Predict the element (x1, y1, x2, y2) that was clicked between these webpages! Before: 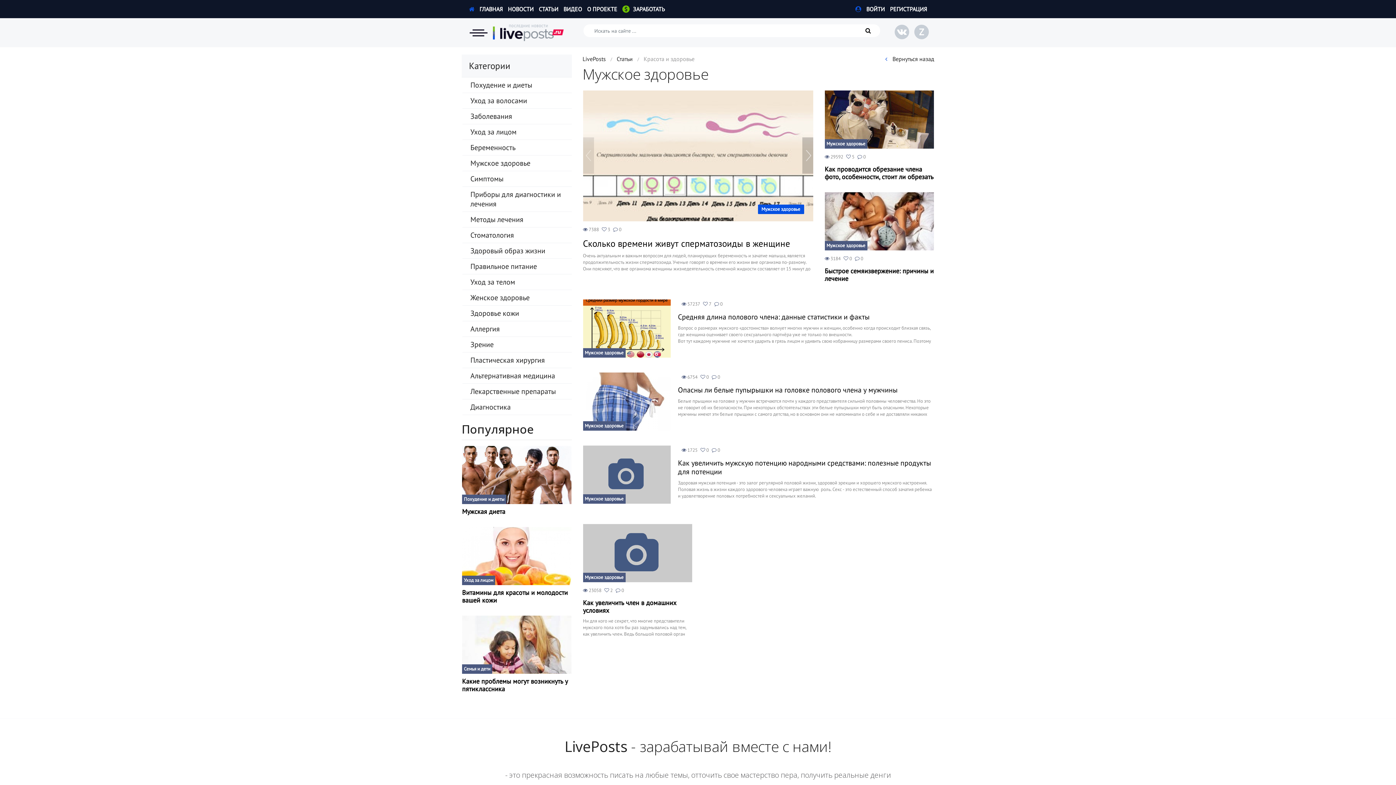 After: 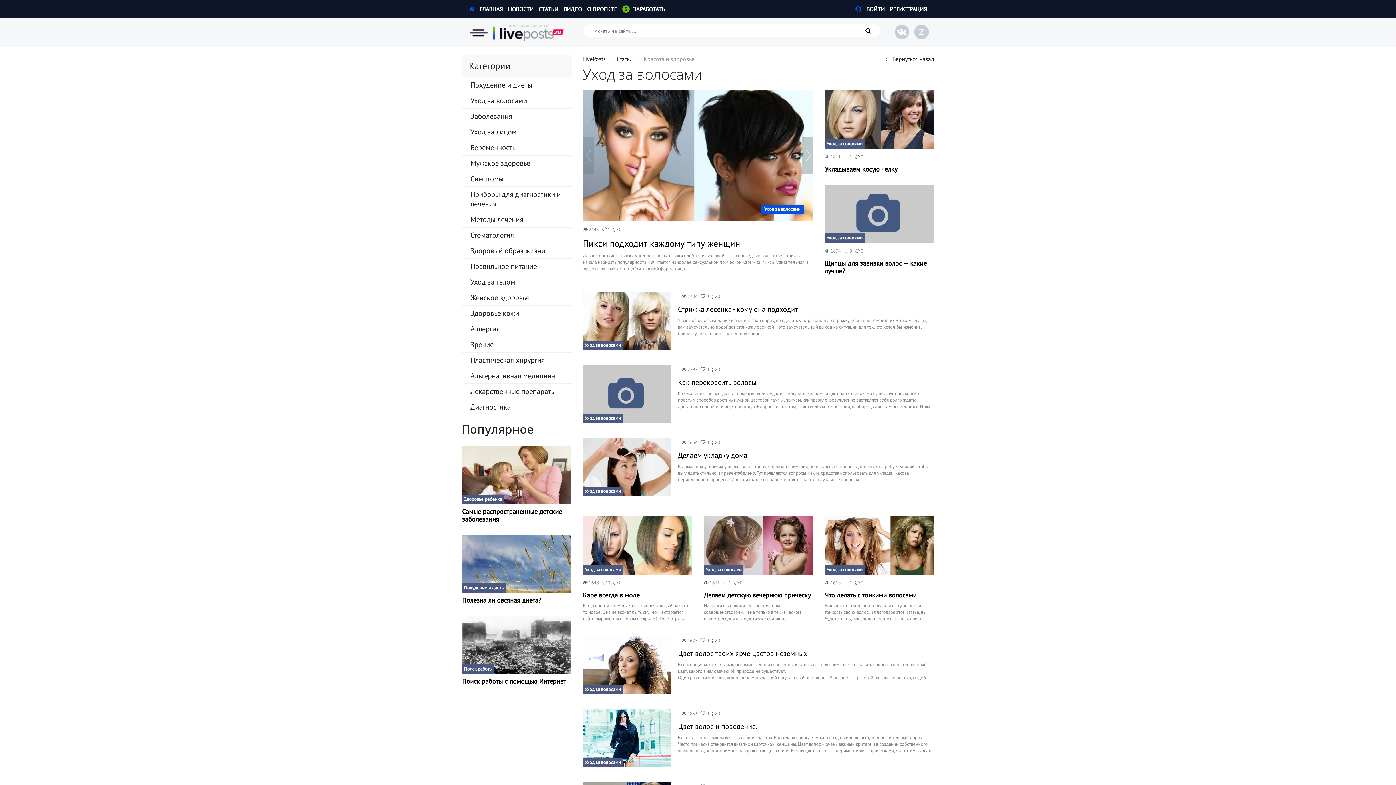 Action: bbox: (461, 93, 571, 108) label: Уход за волосами